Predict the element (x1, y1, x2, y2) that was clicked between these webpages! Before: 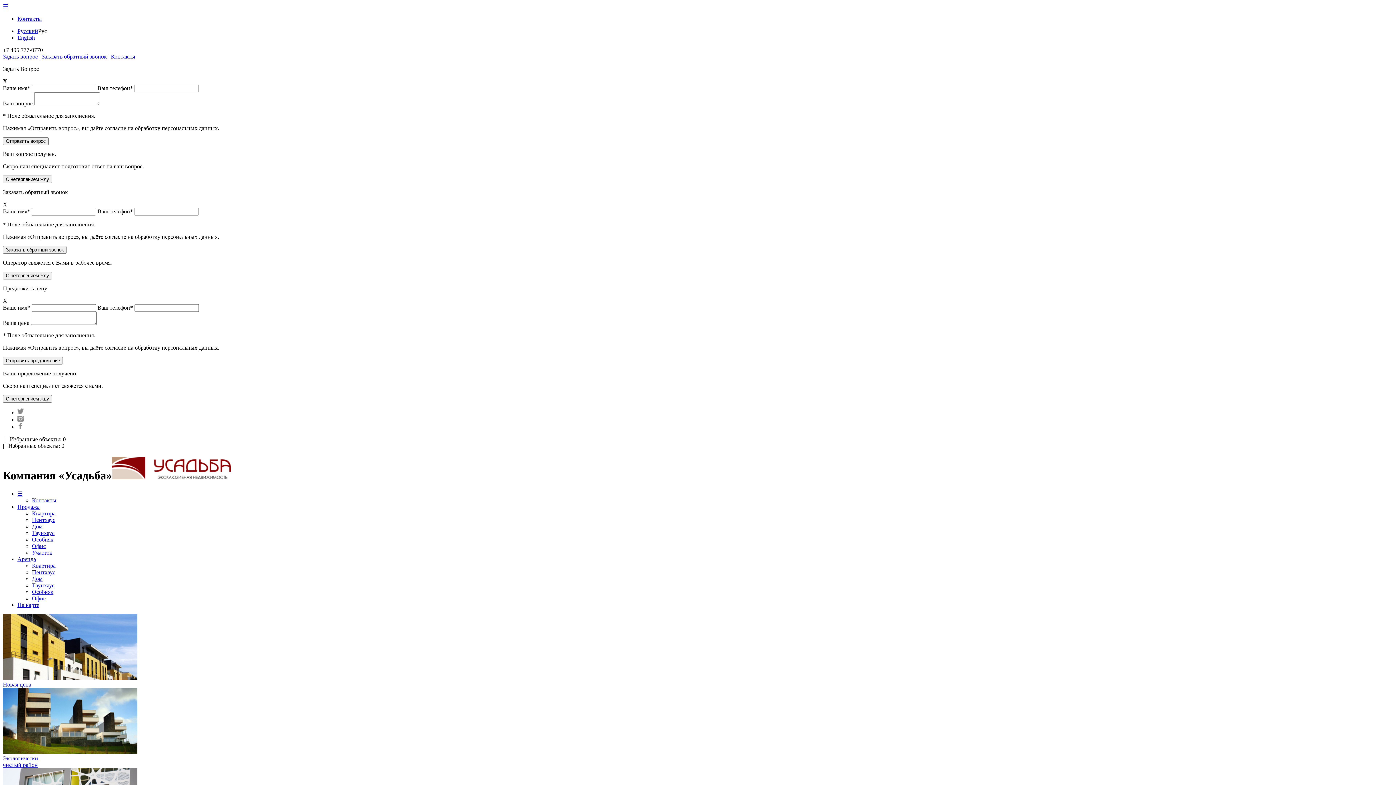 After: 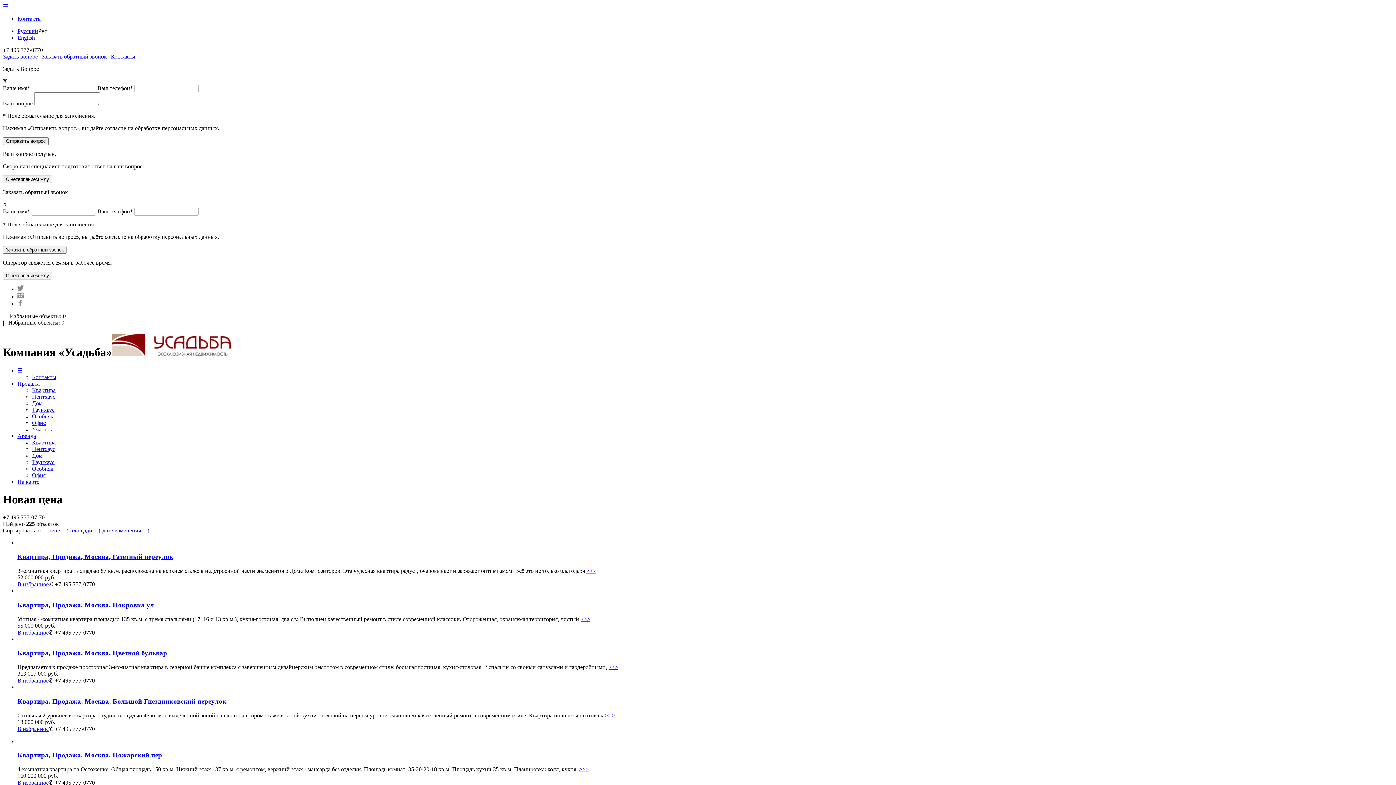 Action: bbox: (2, 675, 1393, 688) label: Новая цена